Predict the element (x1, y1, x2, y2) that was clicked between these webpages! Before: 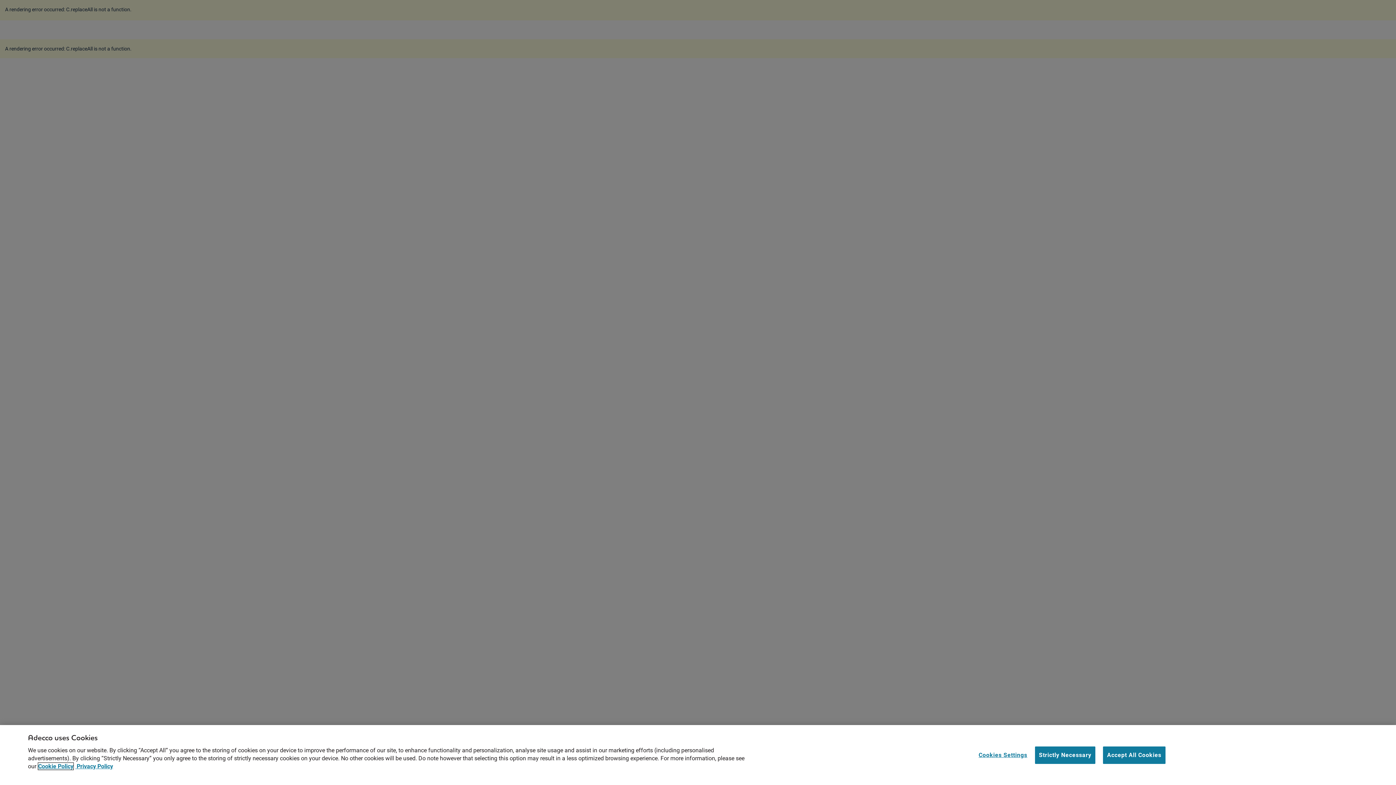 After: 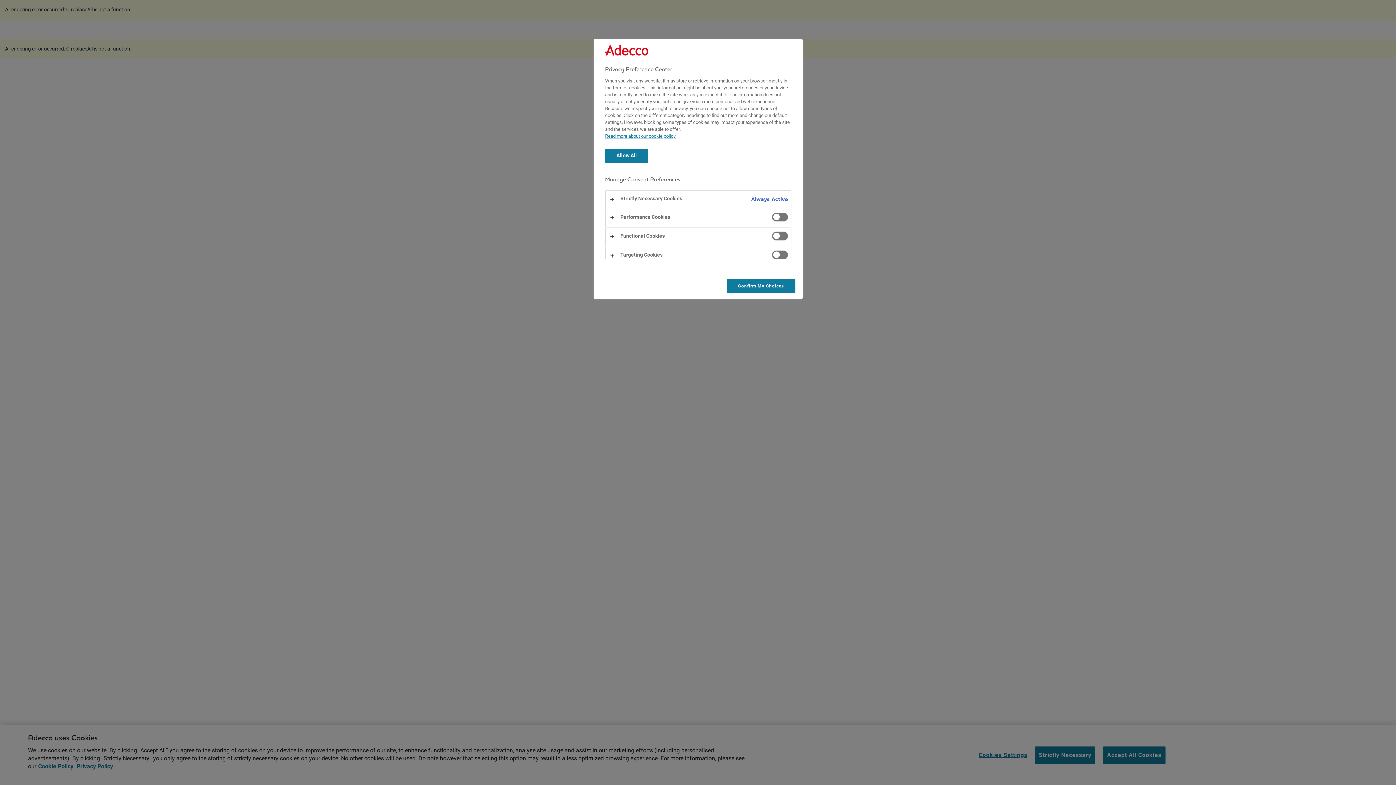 Action: bbox: (978, 747, 1027, 763) label: Cookies Settings